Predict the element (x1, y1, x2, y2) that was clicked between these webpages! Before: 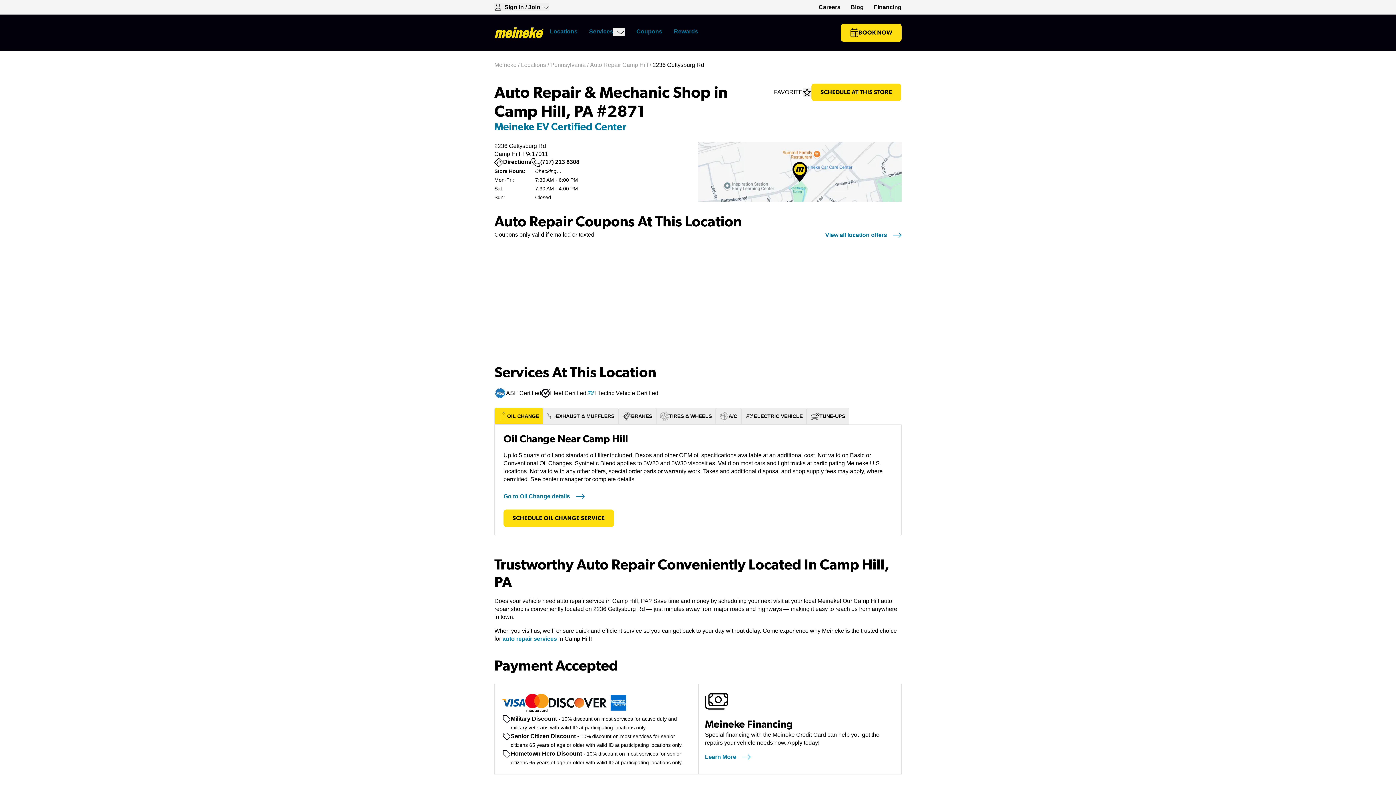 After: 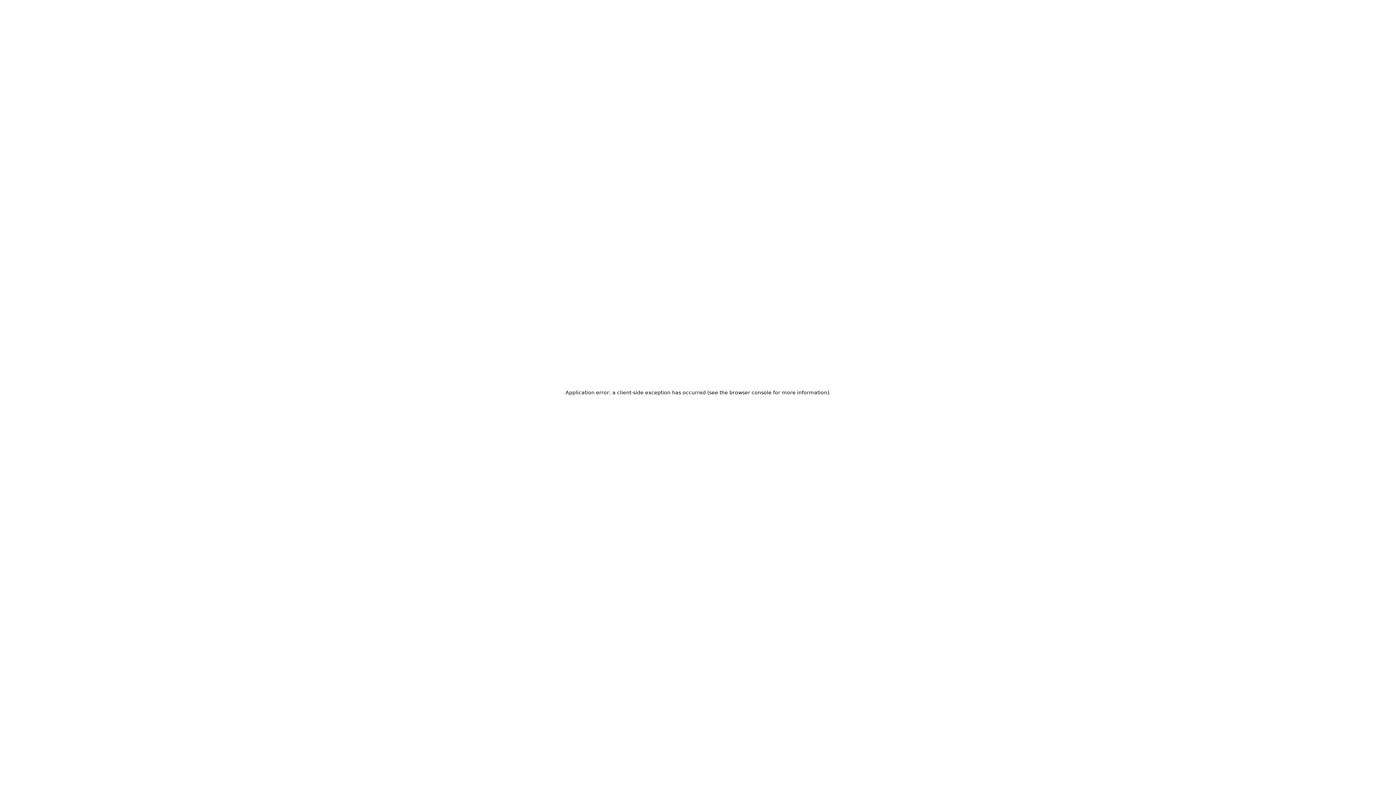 Action: bbox: (874, 3, 901, 11) label: Financing